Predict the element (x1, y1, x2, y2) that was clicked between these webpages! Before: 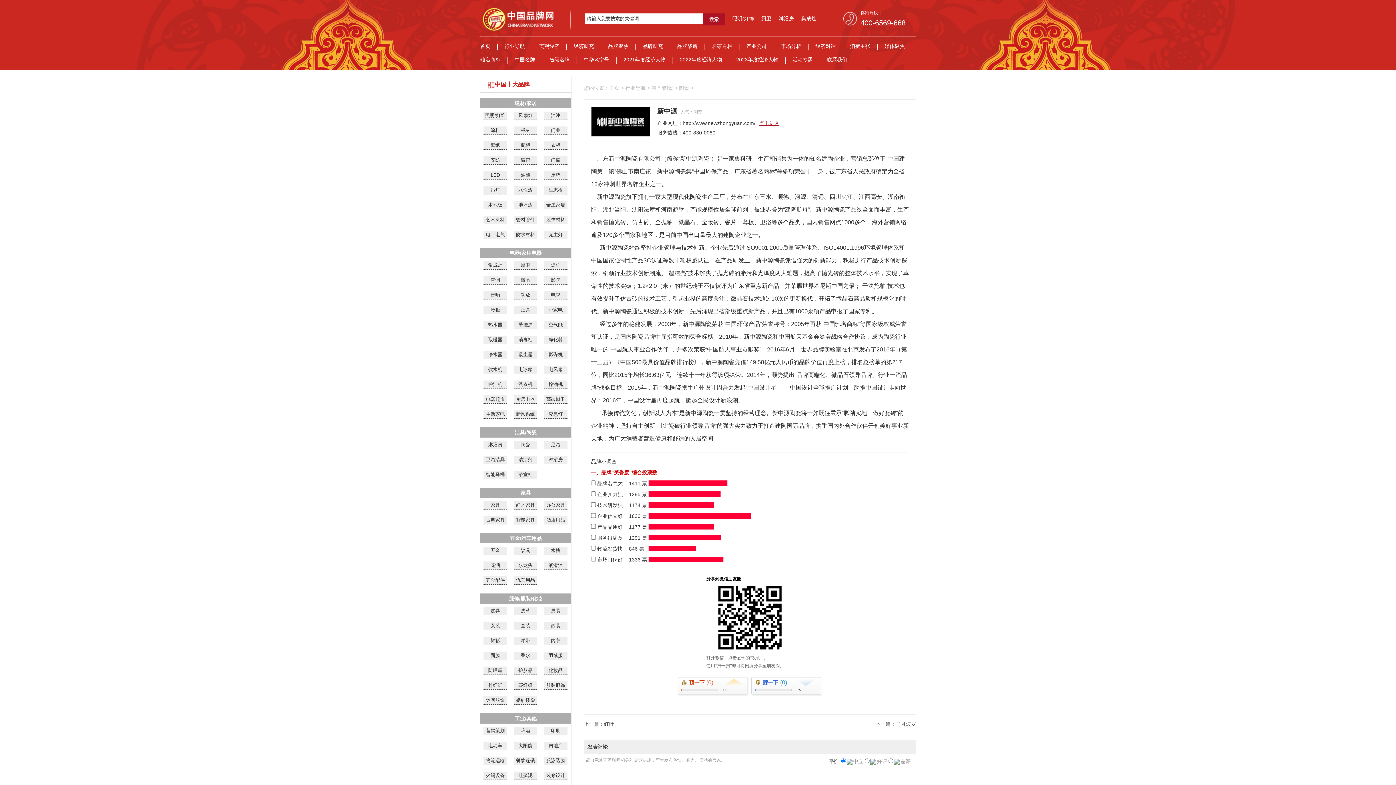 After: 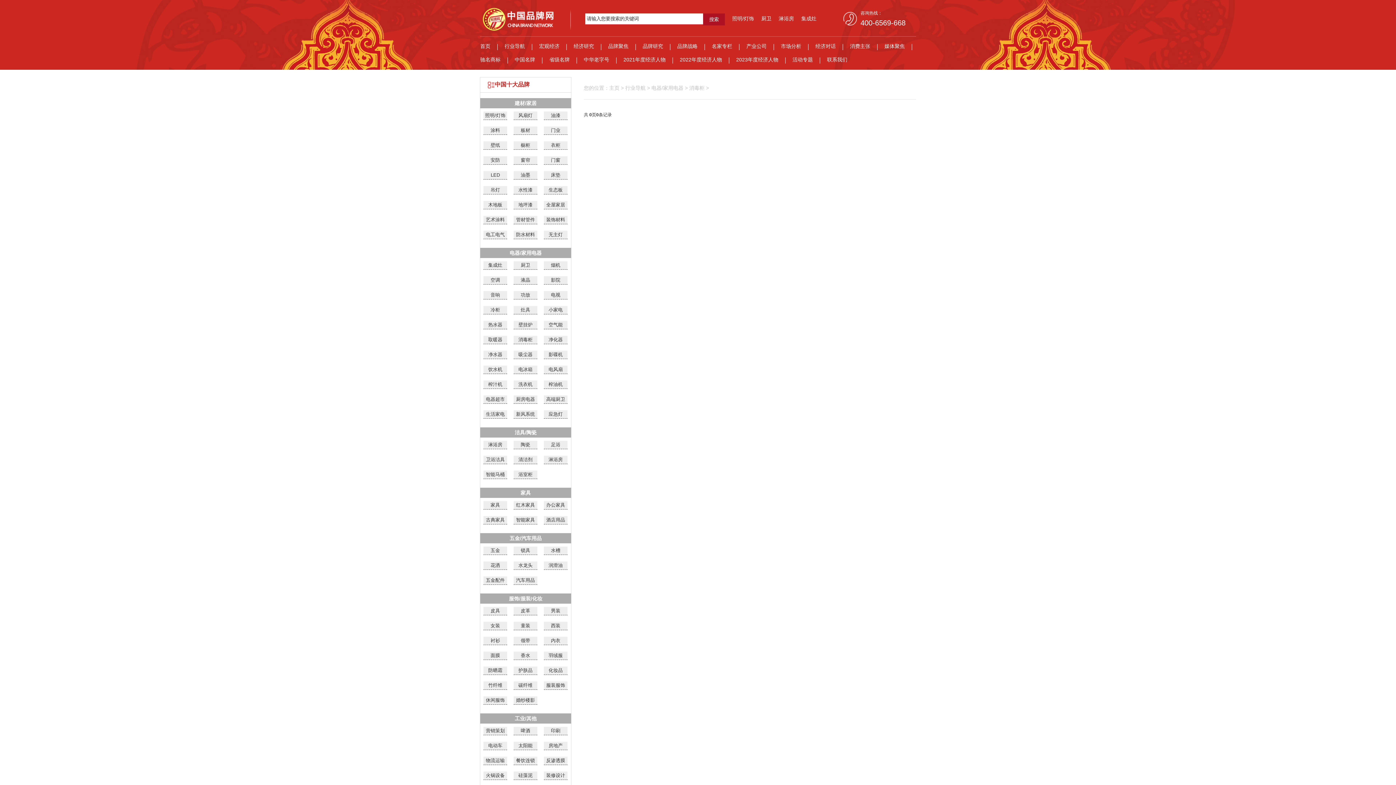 Action: label: 消毒柜 bbox: (518, 337, 532, 342)